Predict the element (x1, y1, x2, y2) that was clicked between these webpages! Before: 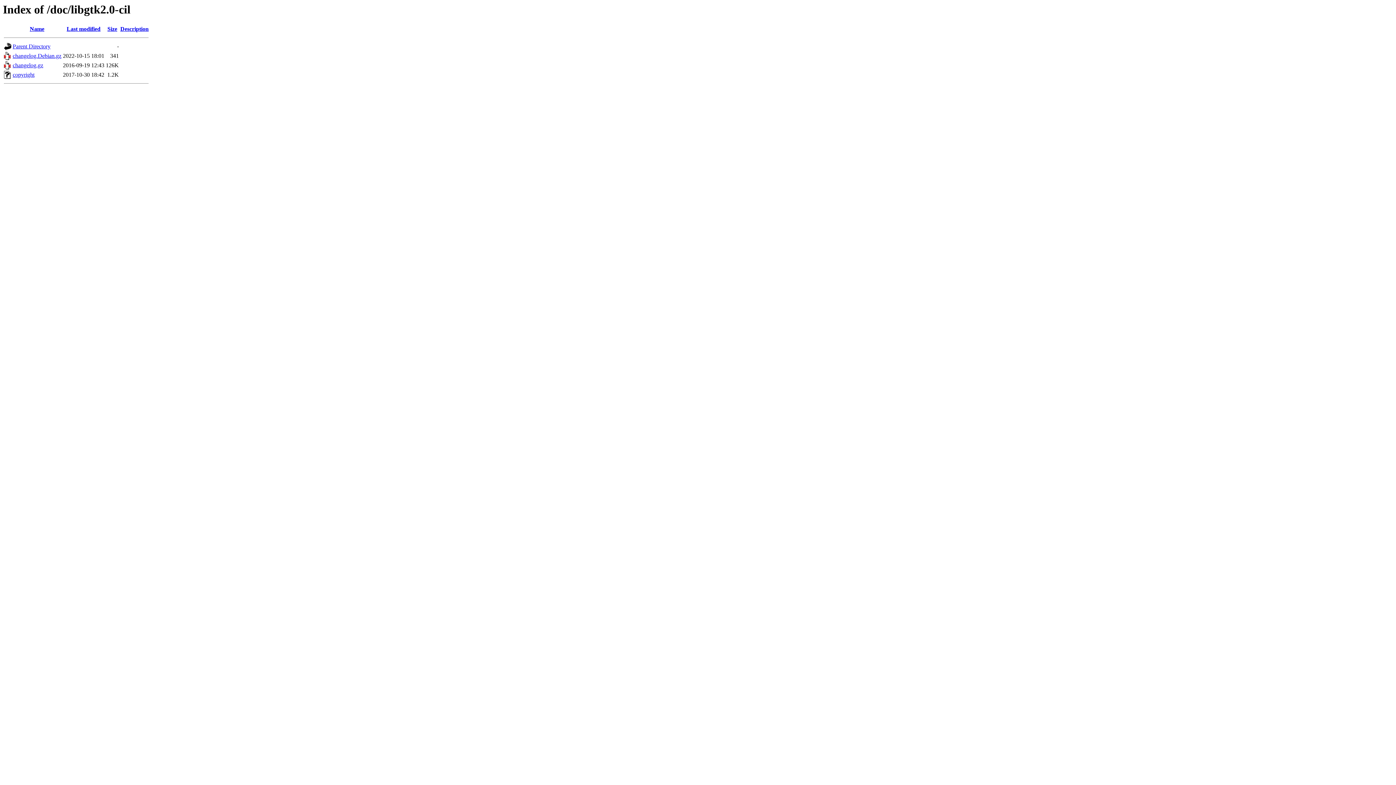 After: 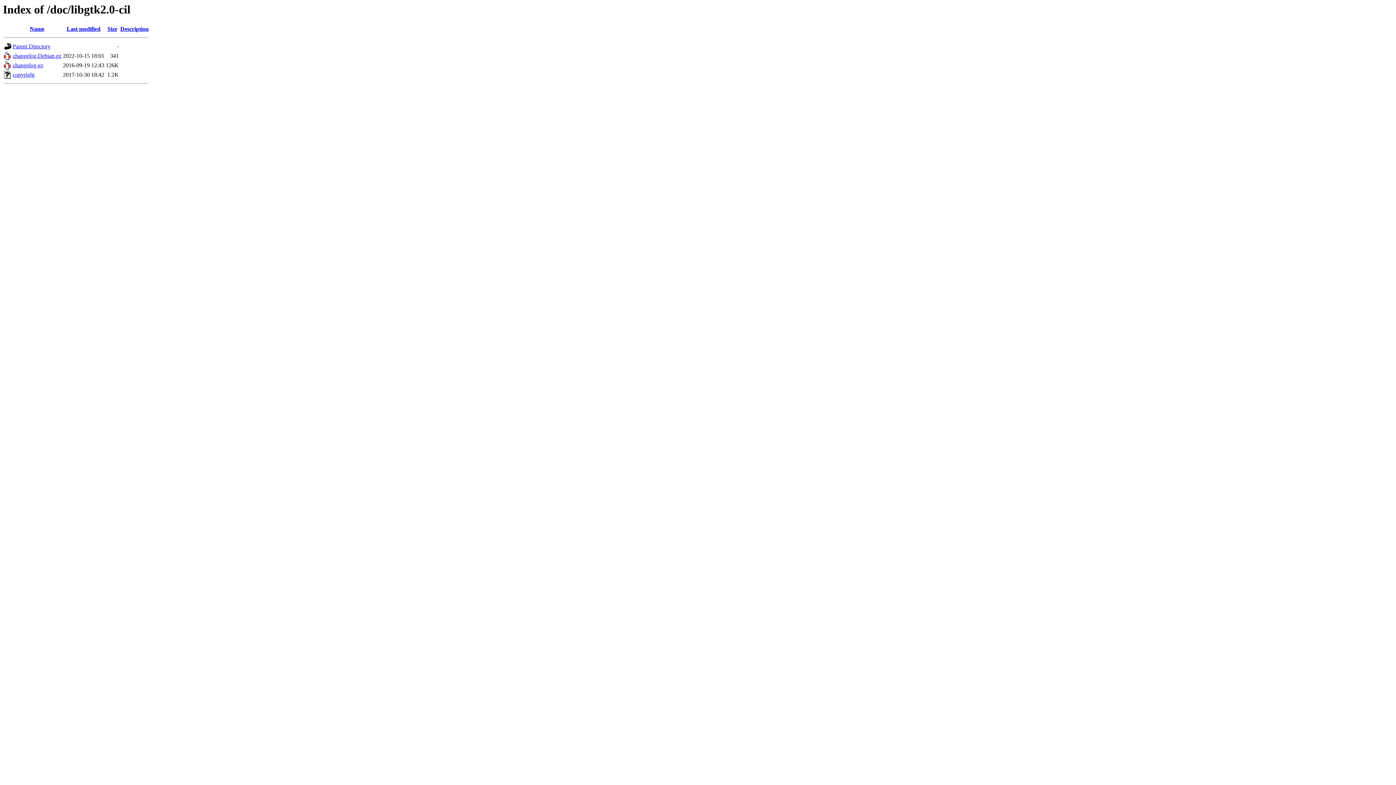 Action: bbox: (12, 52, 61, 59) label: changelog.Debian.gz